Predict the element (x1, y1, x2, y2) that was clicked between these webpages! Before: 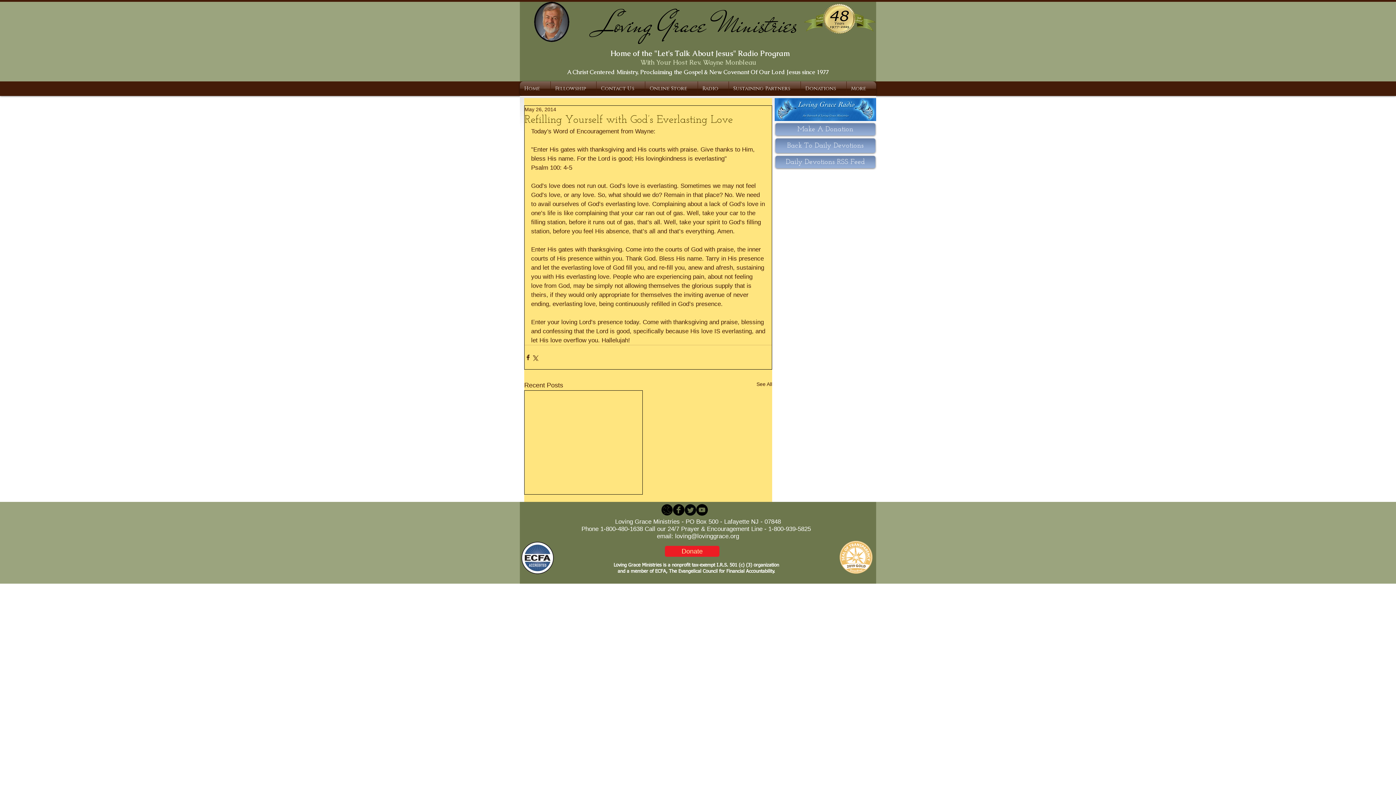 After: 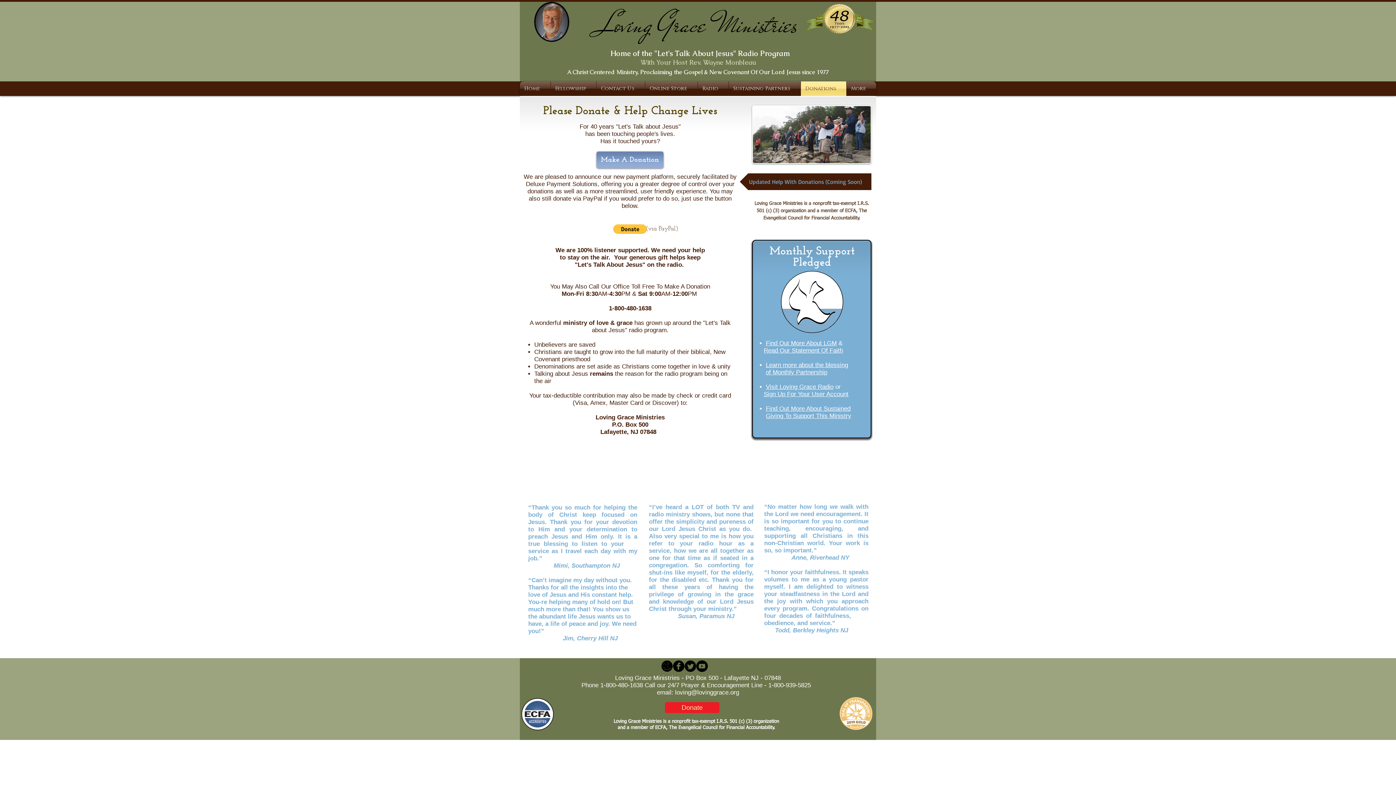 Action: bbox: (665, 546, 719, 557) label: Donate